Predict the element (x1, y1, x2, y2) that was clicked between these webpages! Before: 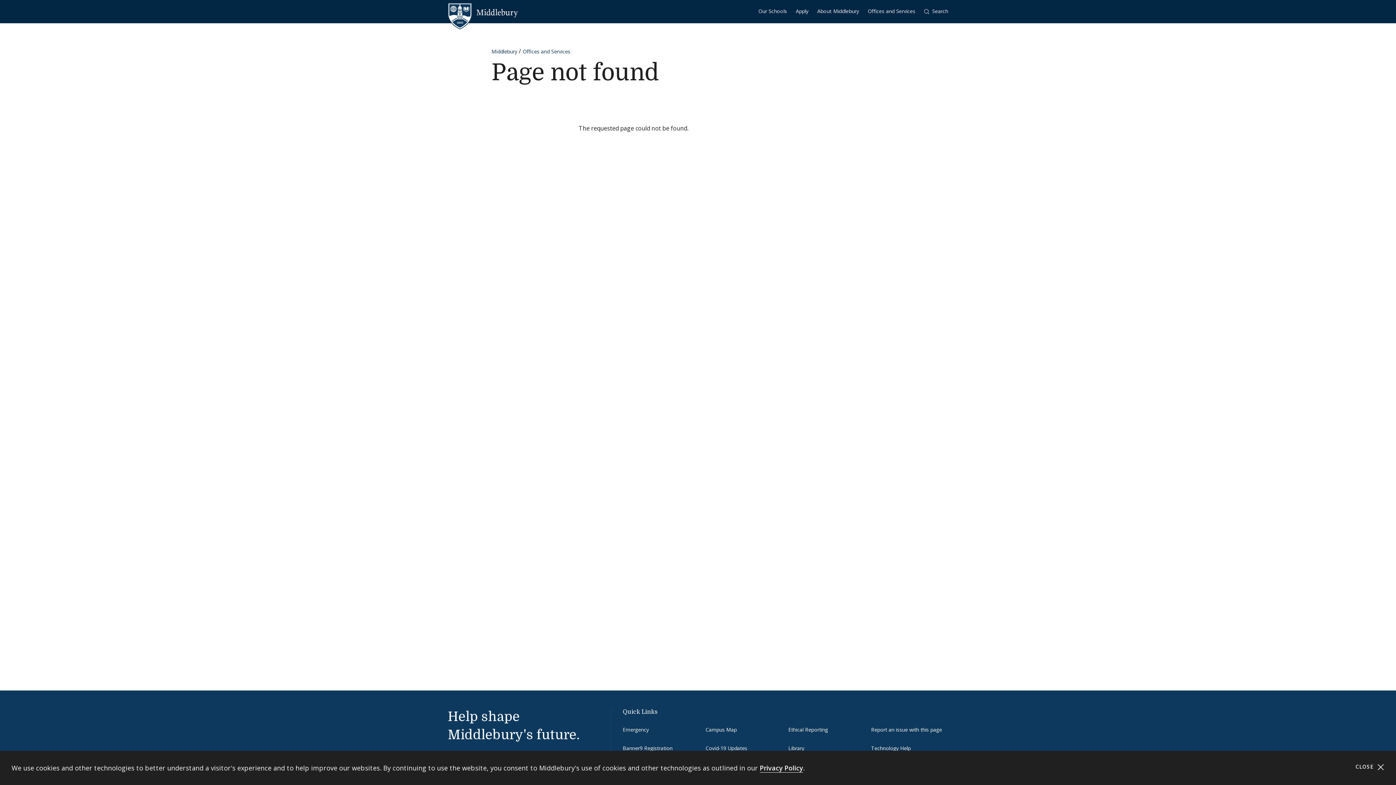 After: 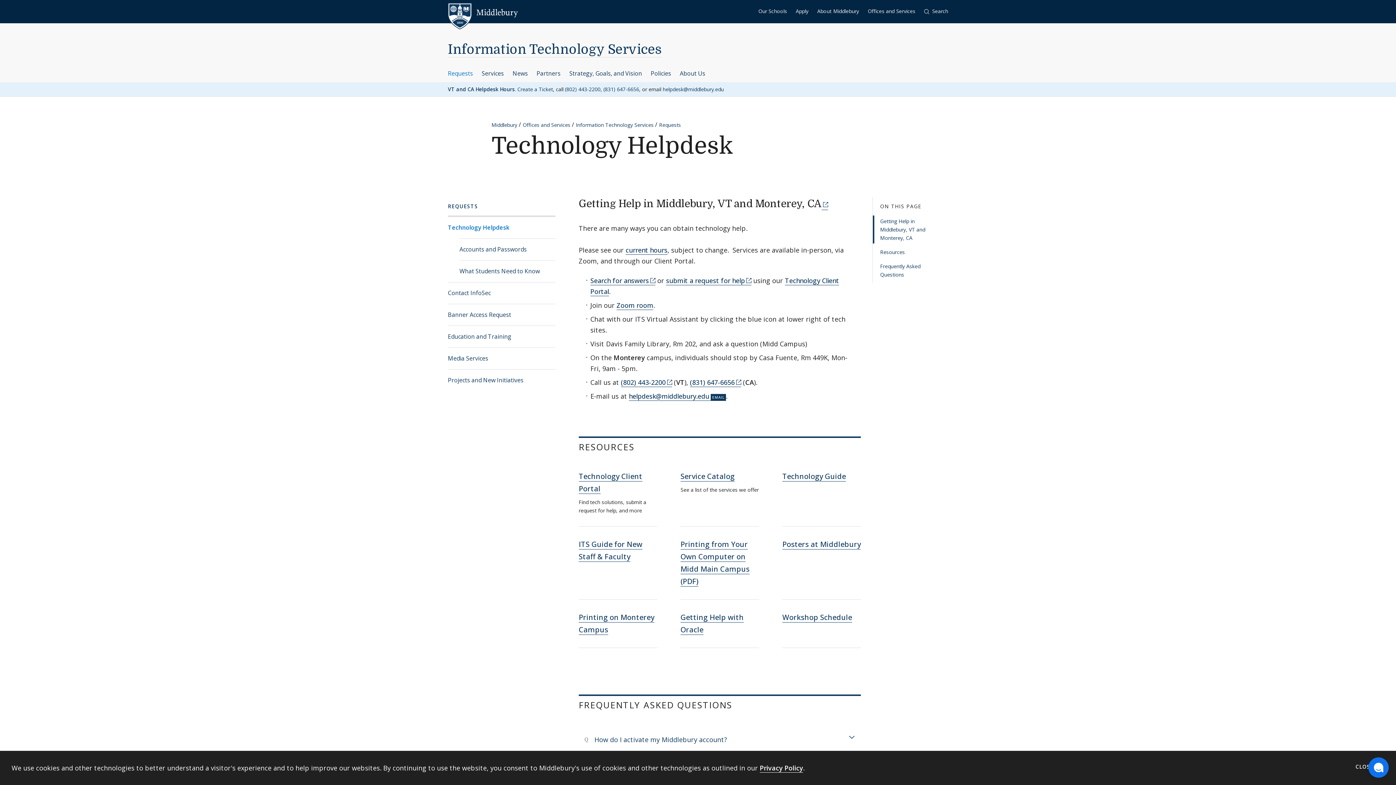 Action: bbox: (871, 745, 911, 752) label: Technology Help